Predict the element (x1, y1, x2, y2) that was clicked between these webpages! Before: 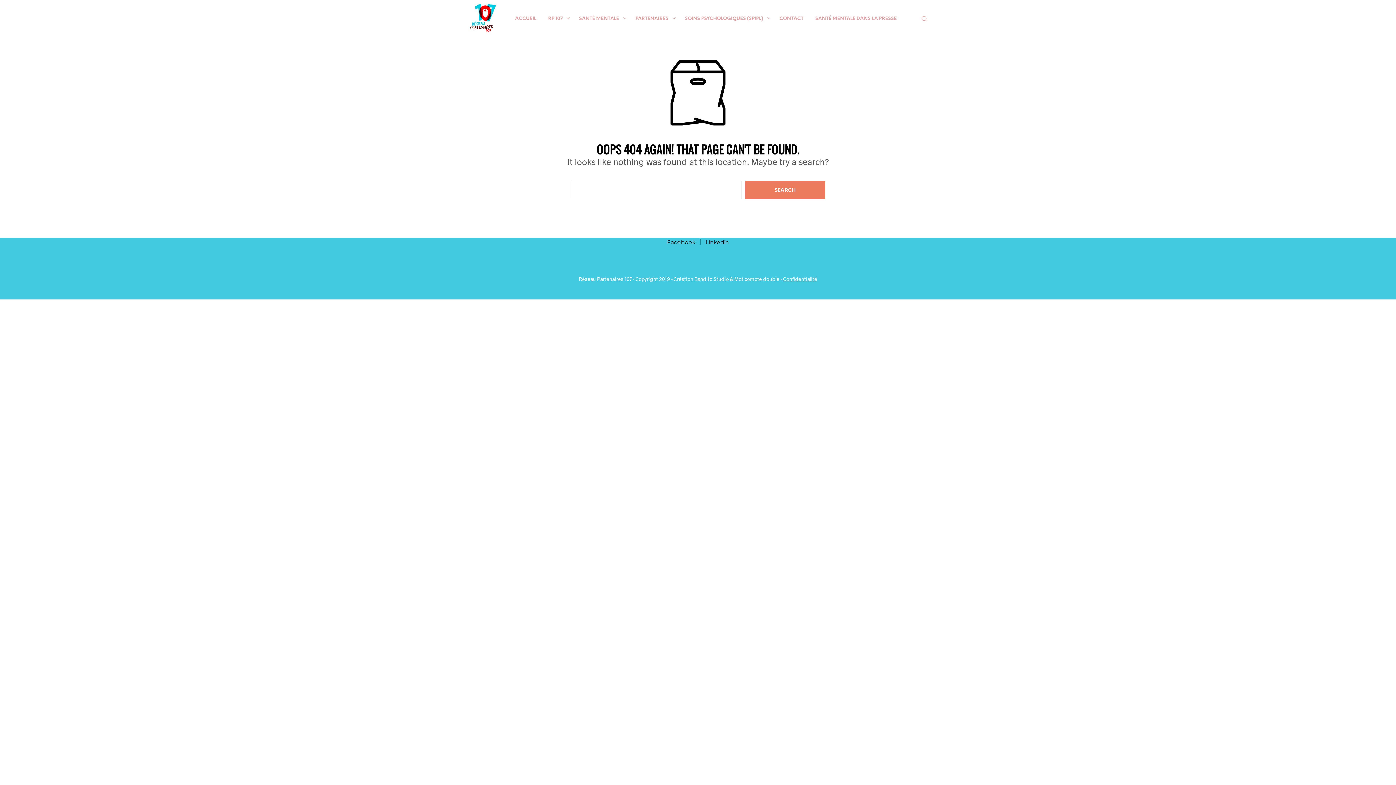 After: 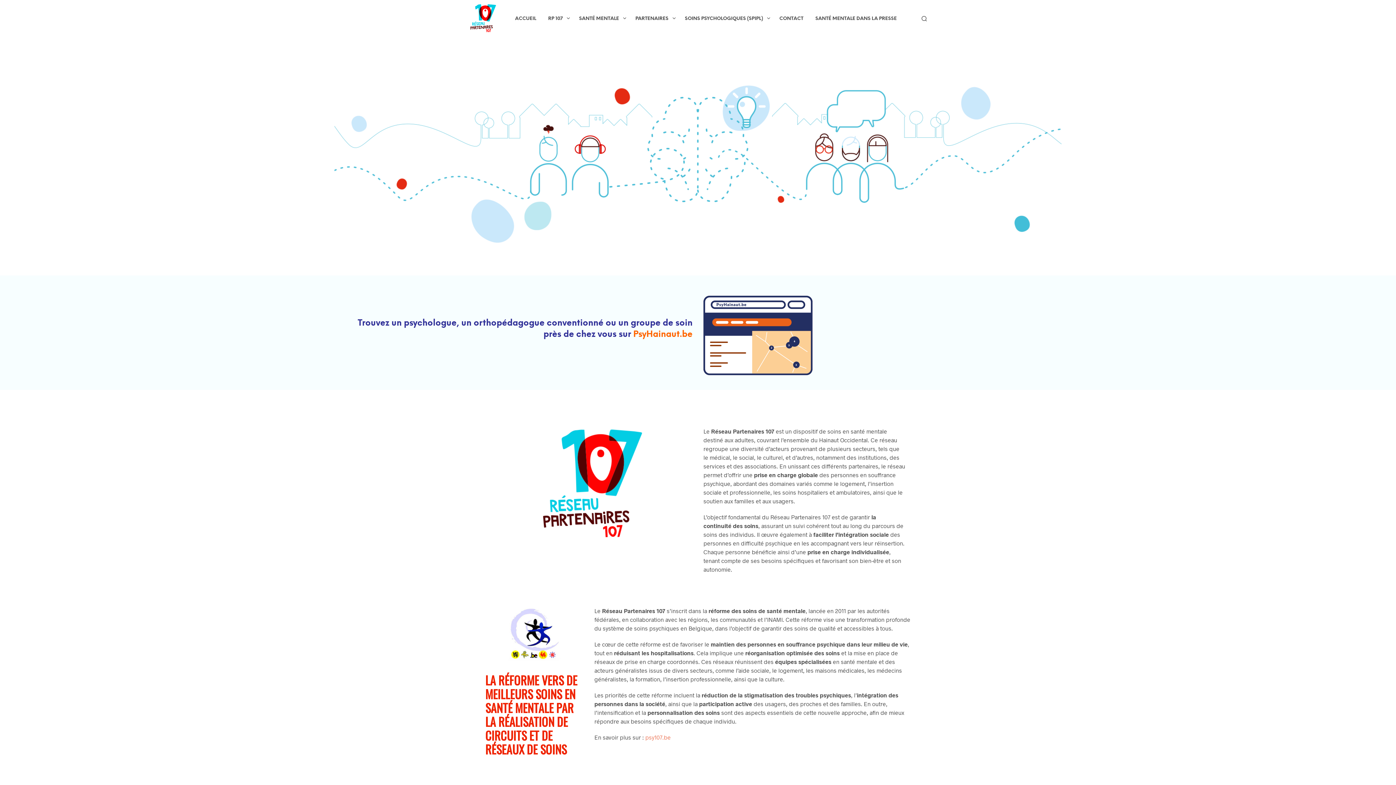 Action: label: ACCUEIL bbox: (509, 12, 541, 24)